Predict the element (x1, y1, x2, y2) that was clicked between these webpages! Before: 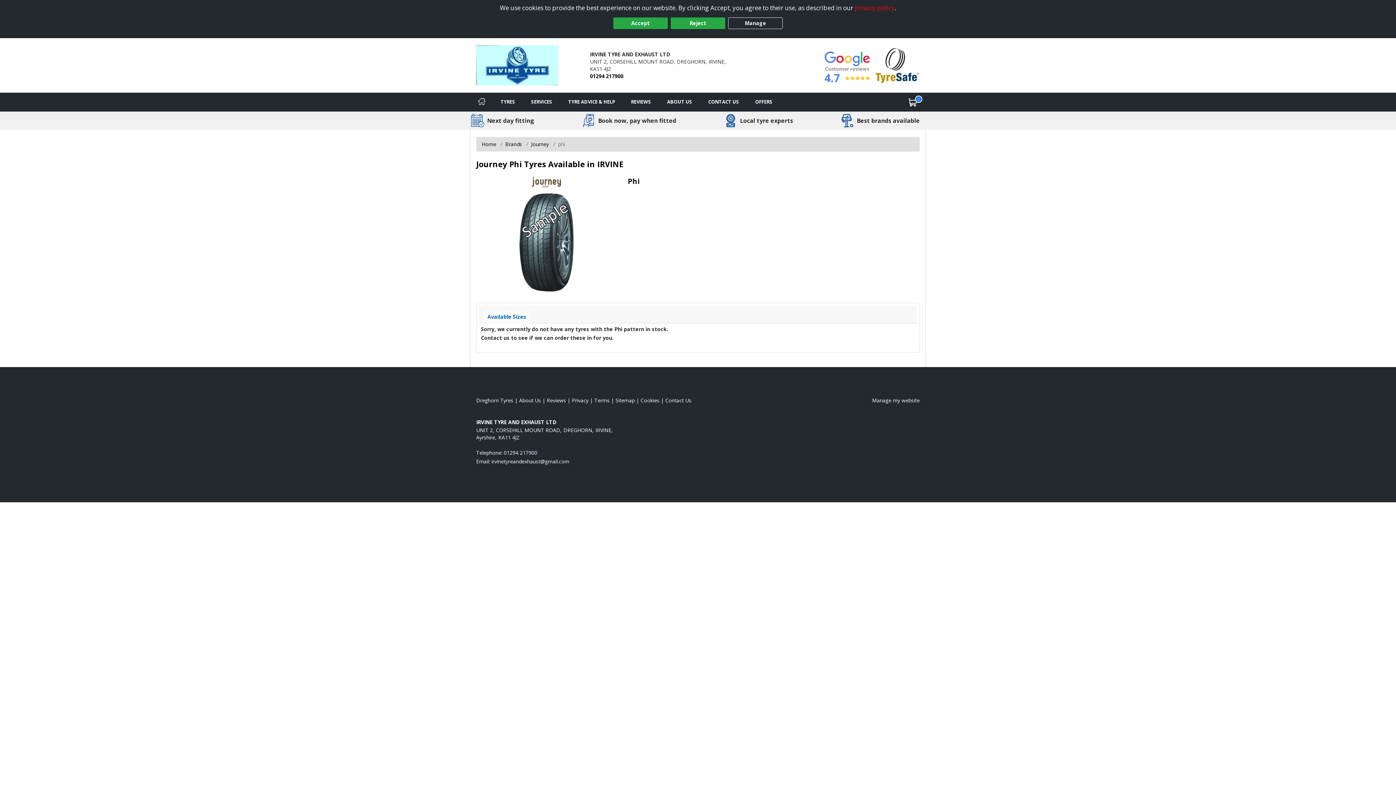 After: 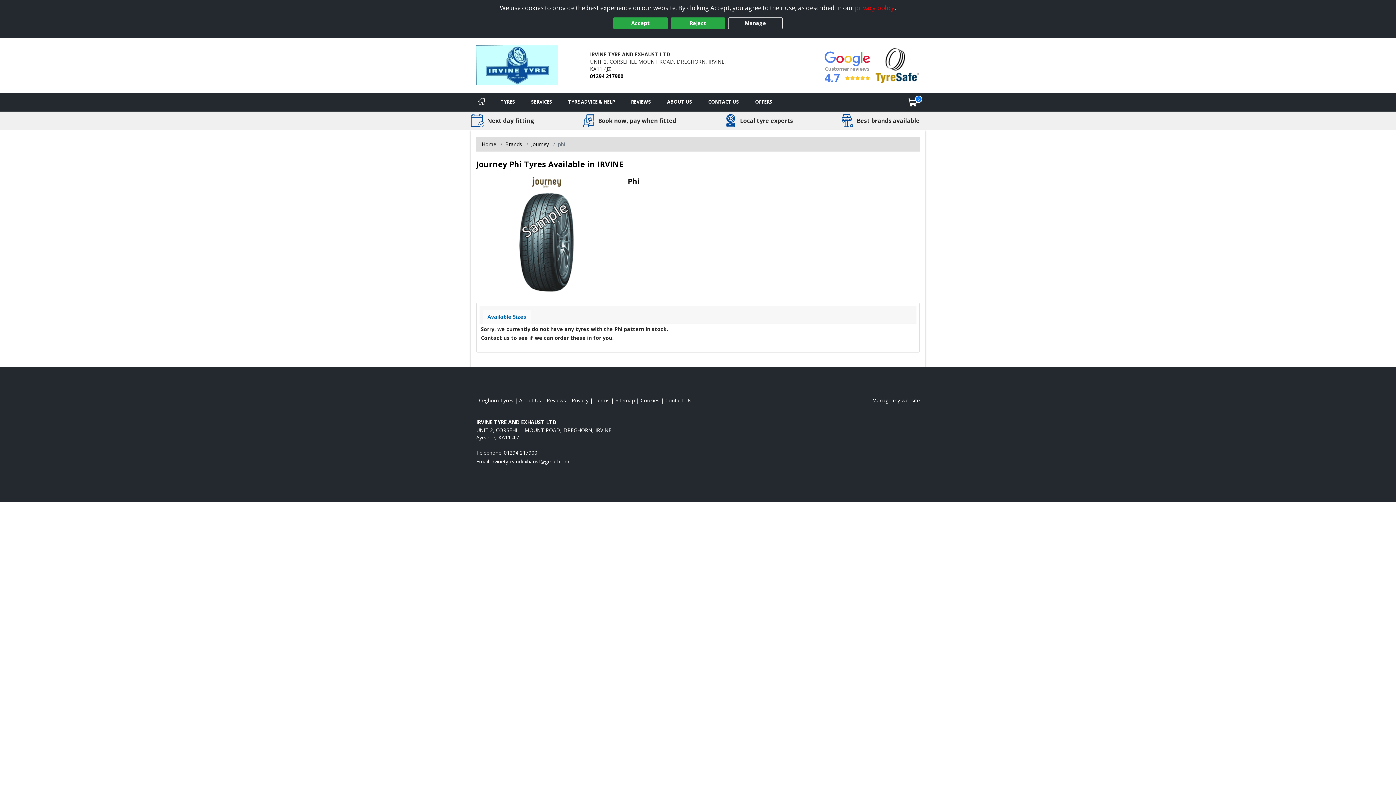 Action: bbox: (504, 449, 537, 456) label: 01294 217900